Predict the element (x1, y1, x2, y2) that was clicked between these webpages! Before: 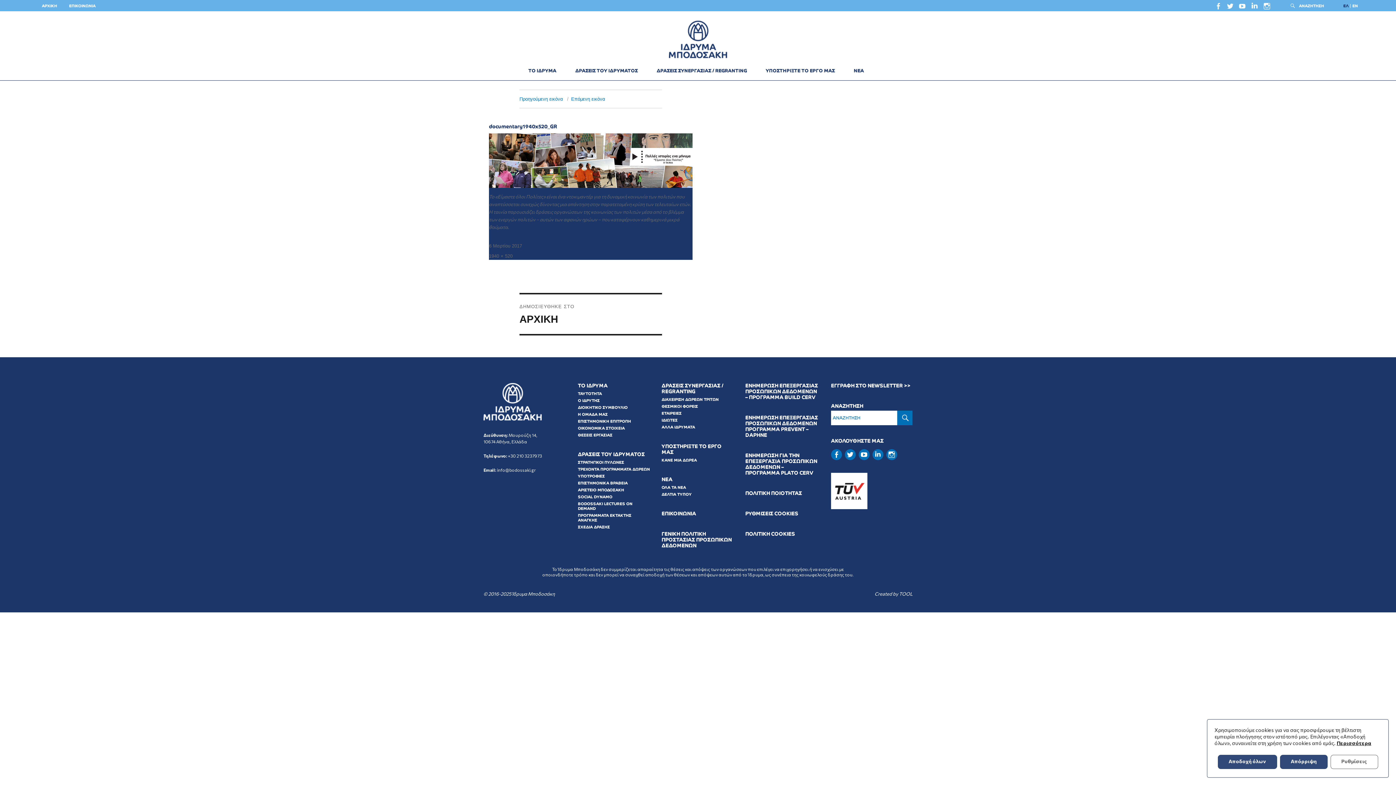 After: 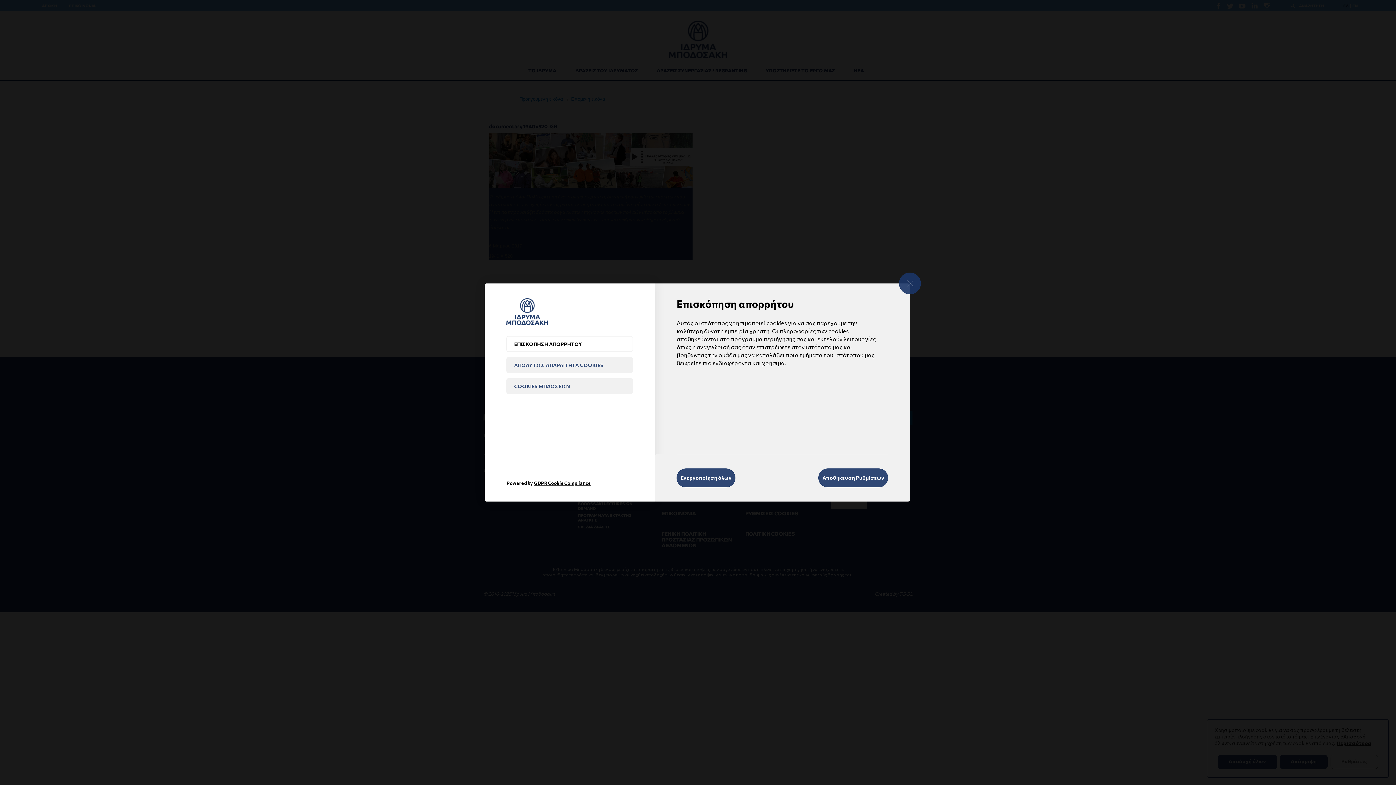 Action: label: ΡΥΘΜΙΣΕΙΣ COOKIES bbox: (745, 510, 798, 518)